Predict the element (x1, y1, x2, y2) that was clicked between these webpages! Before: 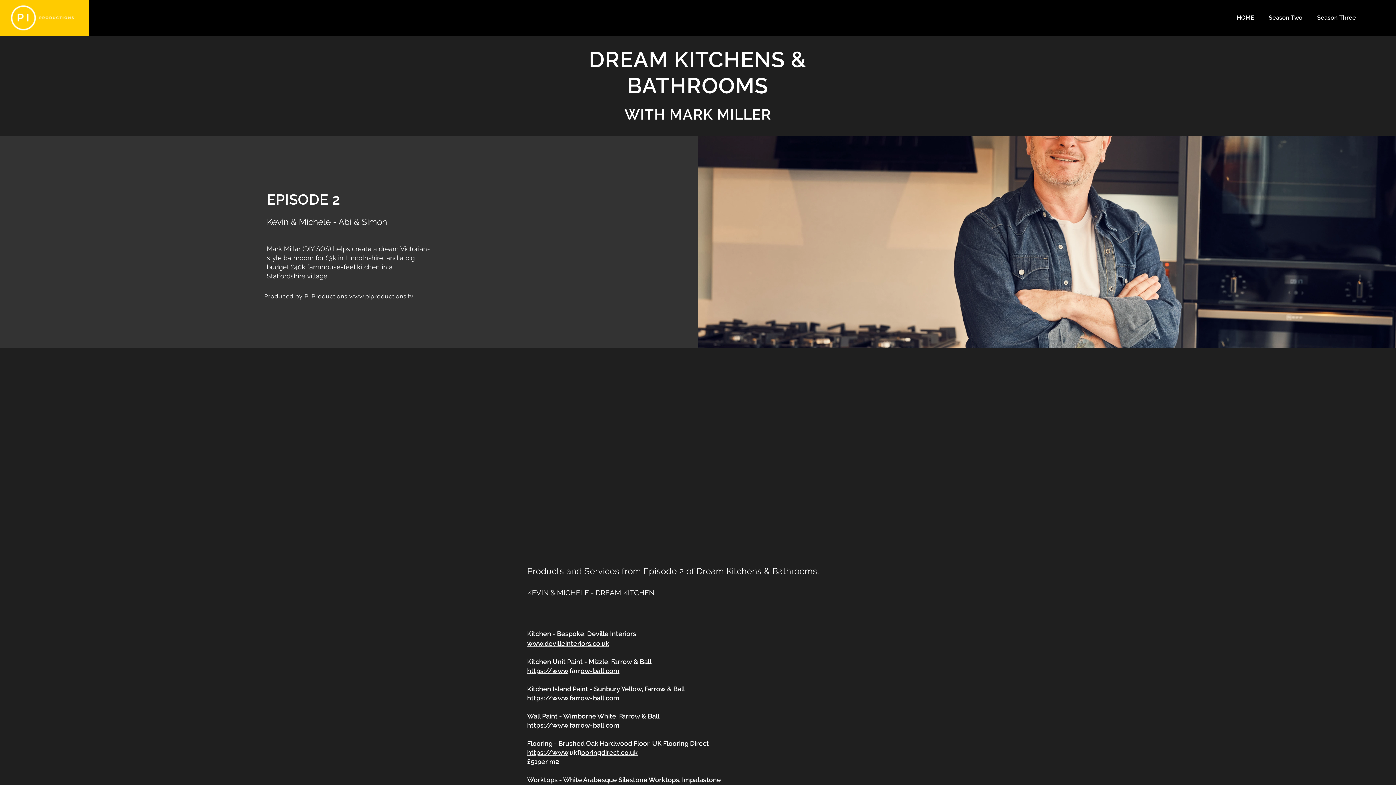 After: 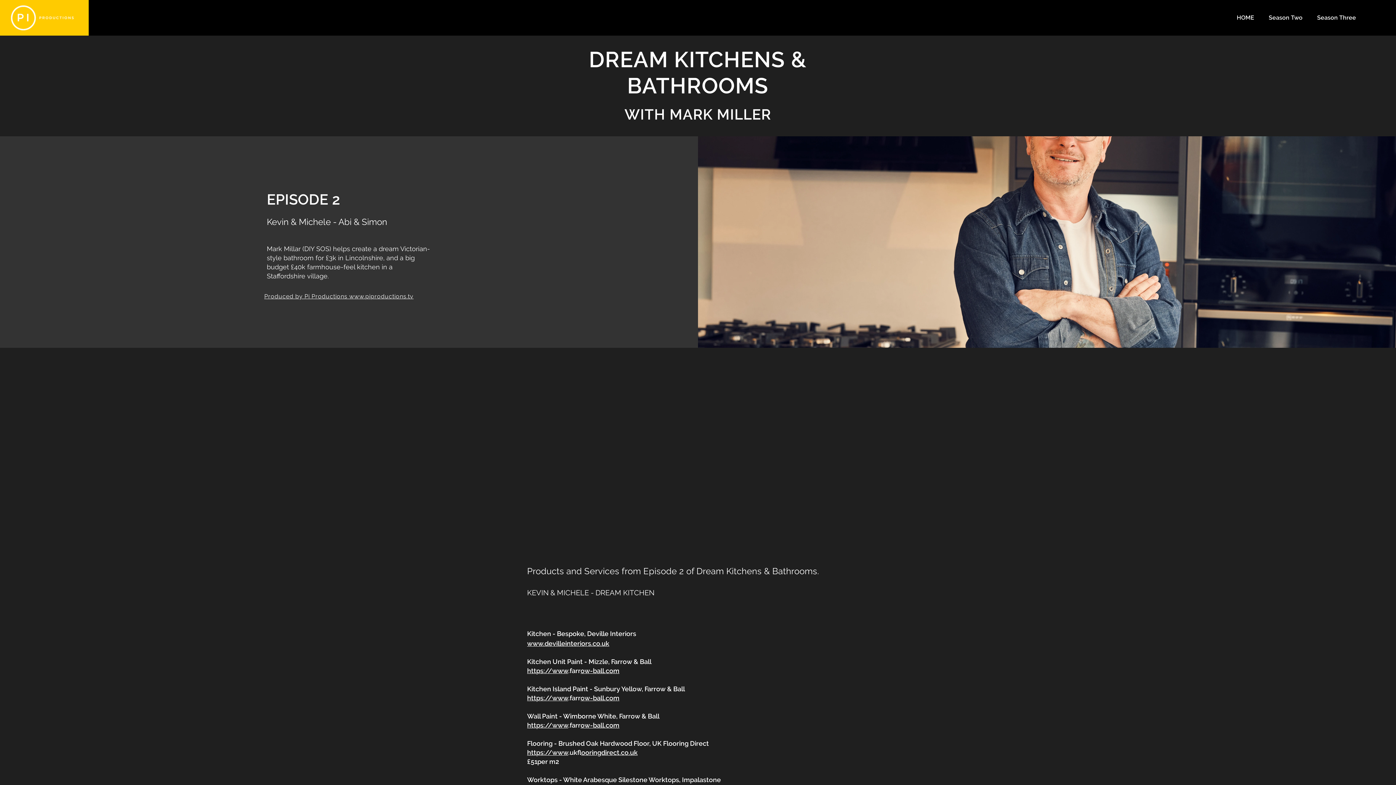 Action: label: ooringdirect.co.uk bbox: (581, 749, 637, 756)